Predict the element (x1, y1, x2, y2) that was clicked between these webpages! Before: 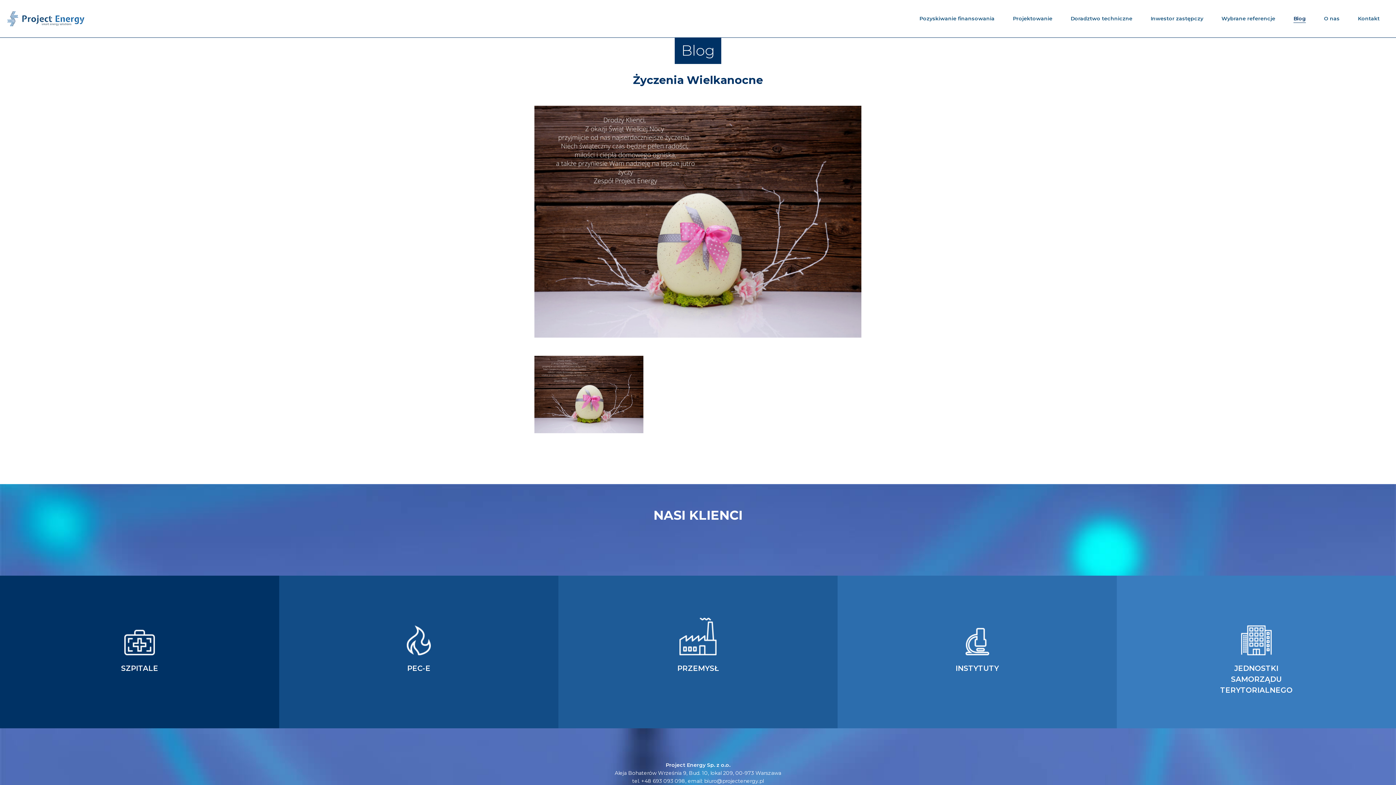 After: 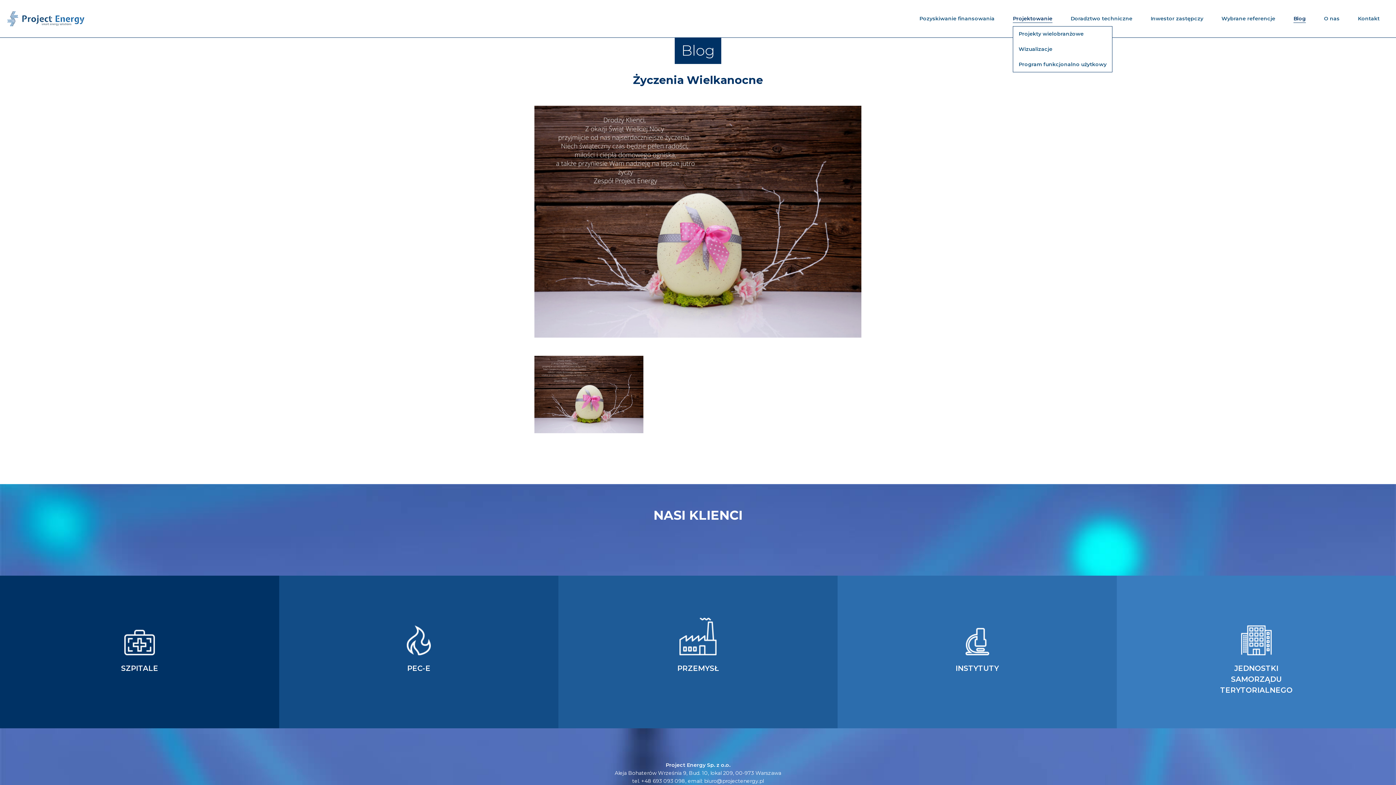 Action: label: Projektowanie bbox: (1013, 14, 1052, 22)